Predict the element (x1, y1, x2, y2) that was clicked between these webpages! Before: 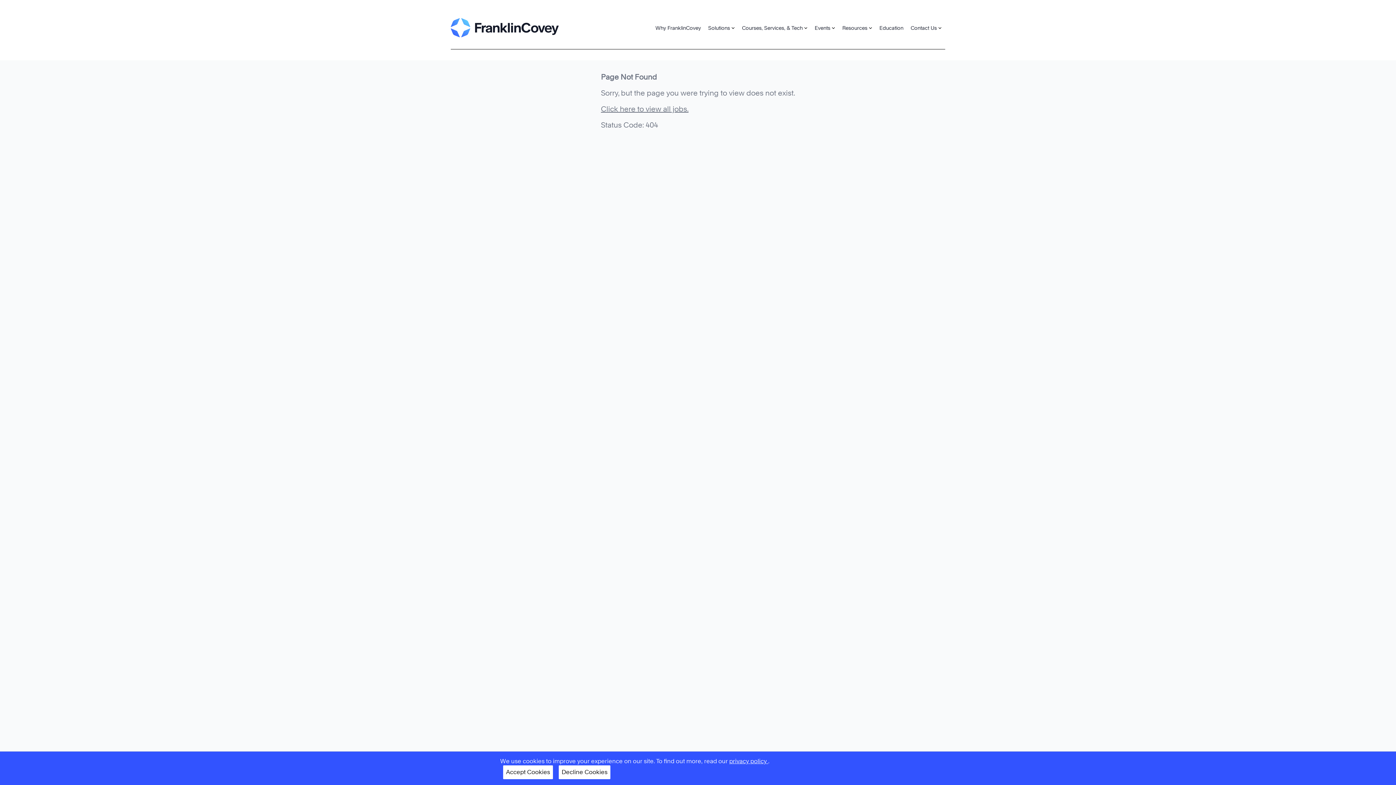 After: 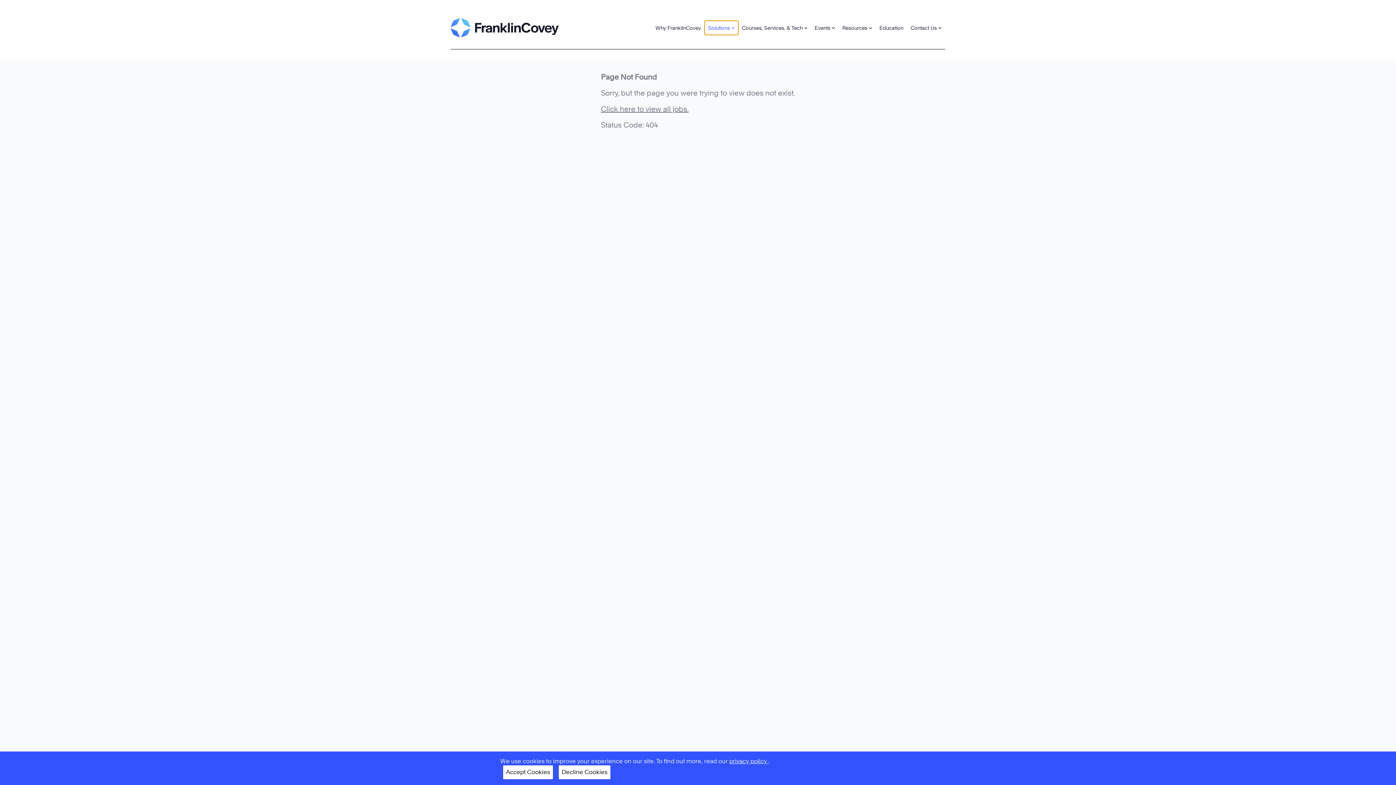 Action: label: Solutions bbox: (704, 20, 738, 34)